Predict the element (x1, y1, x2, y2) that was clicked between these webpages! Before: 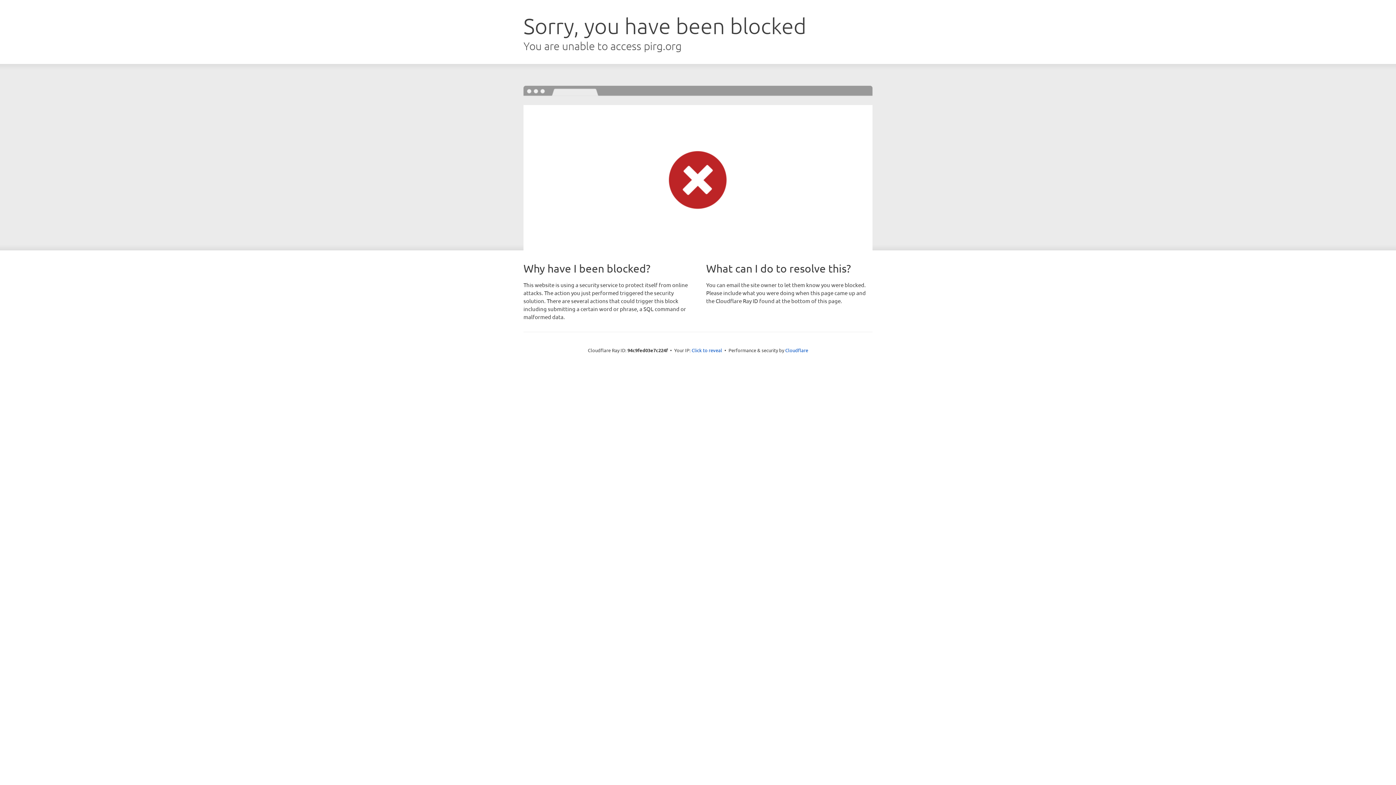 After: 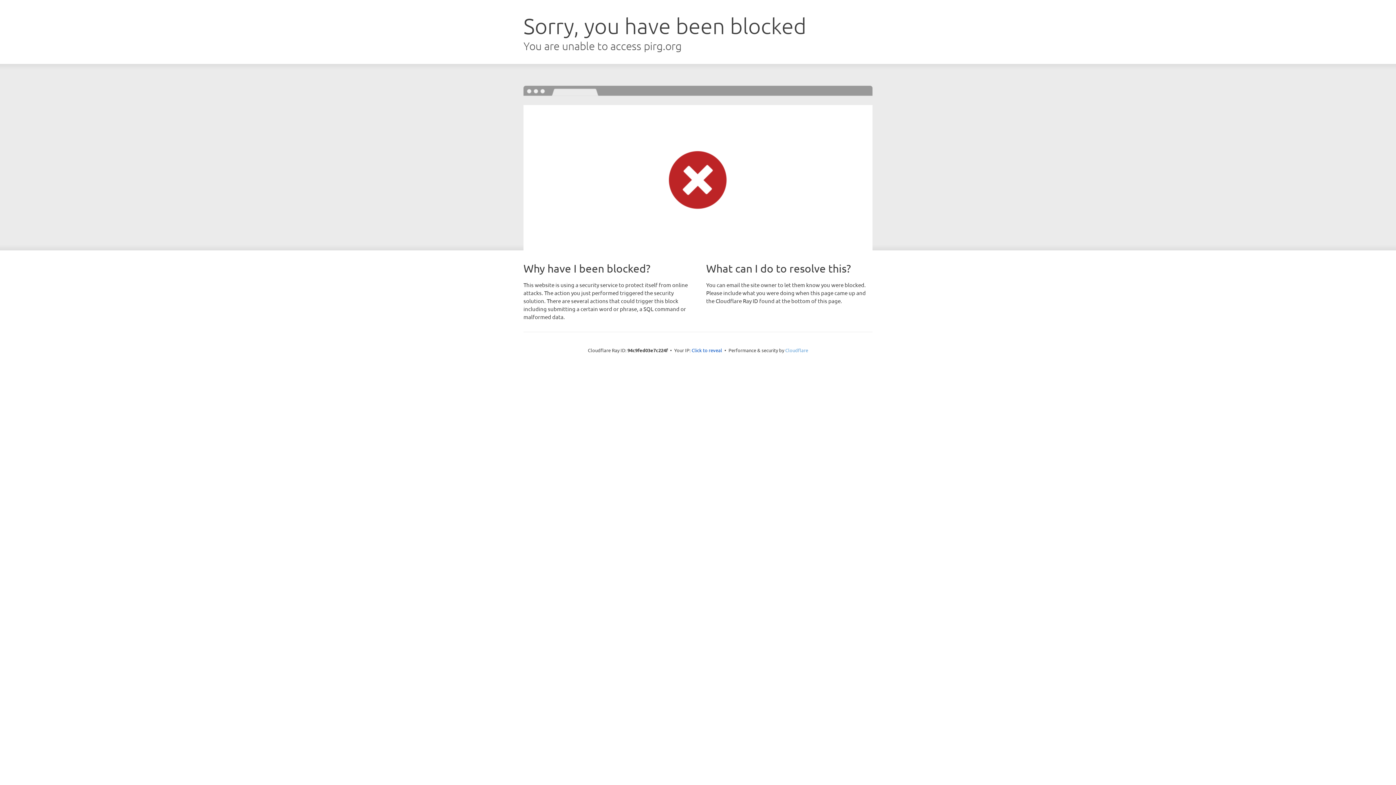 Action: label: Cloudflare bbox: (785, 347, 808, 353)